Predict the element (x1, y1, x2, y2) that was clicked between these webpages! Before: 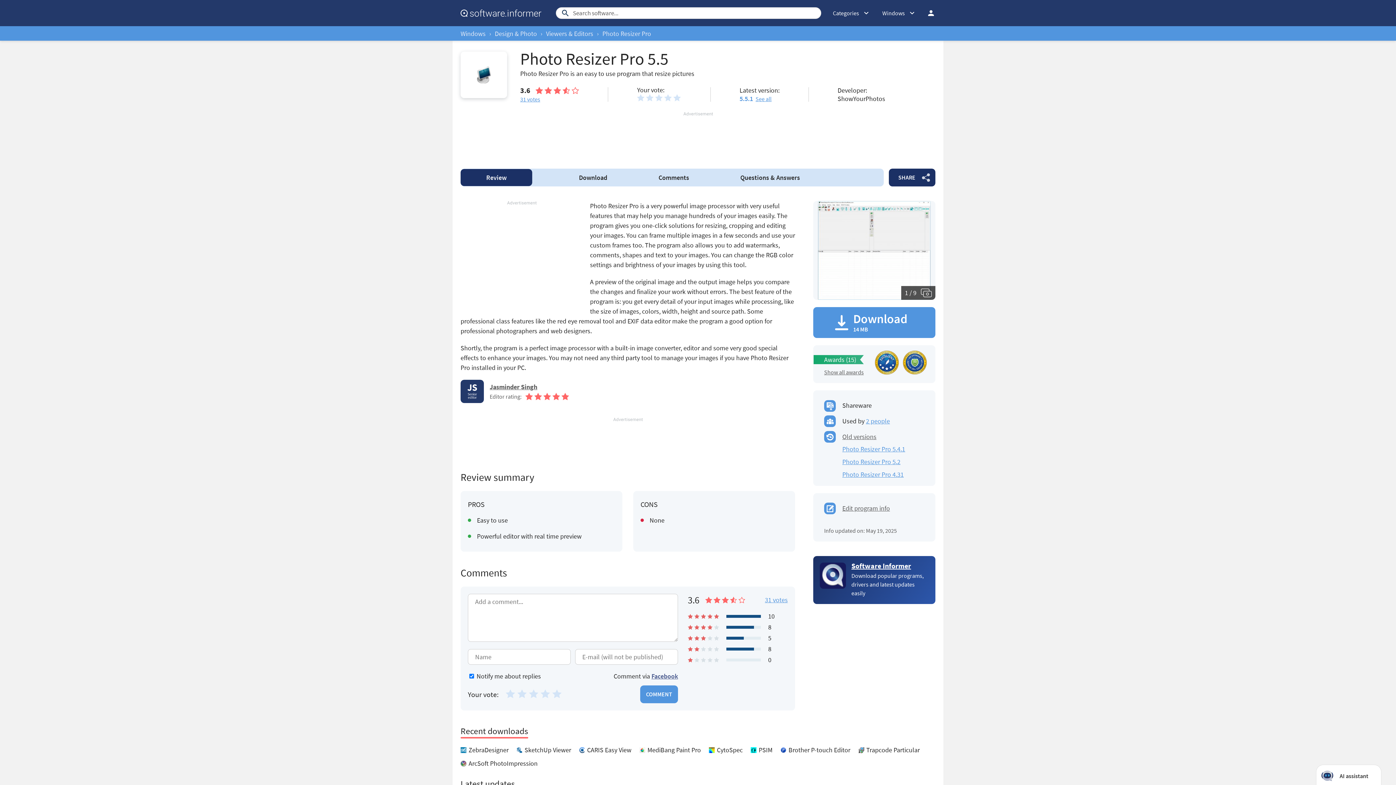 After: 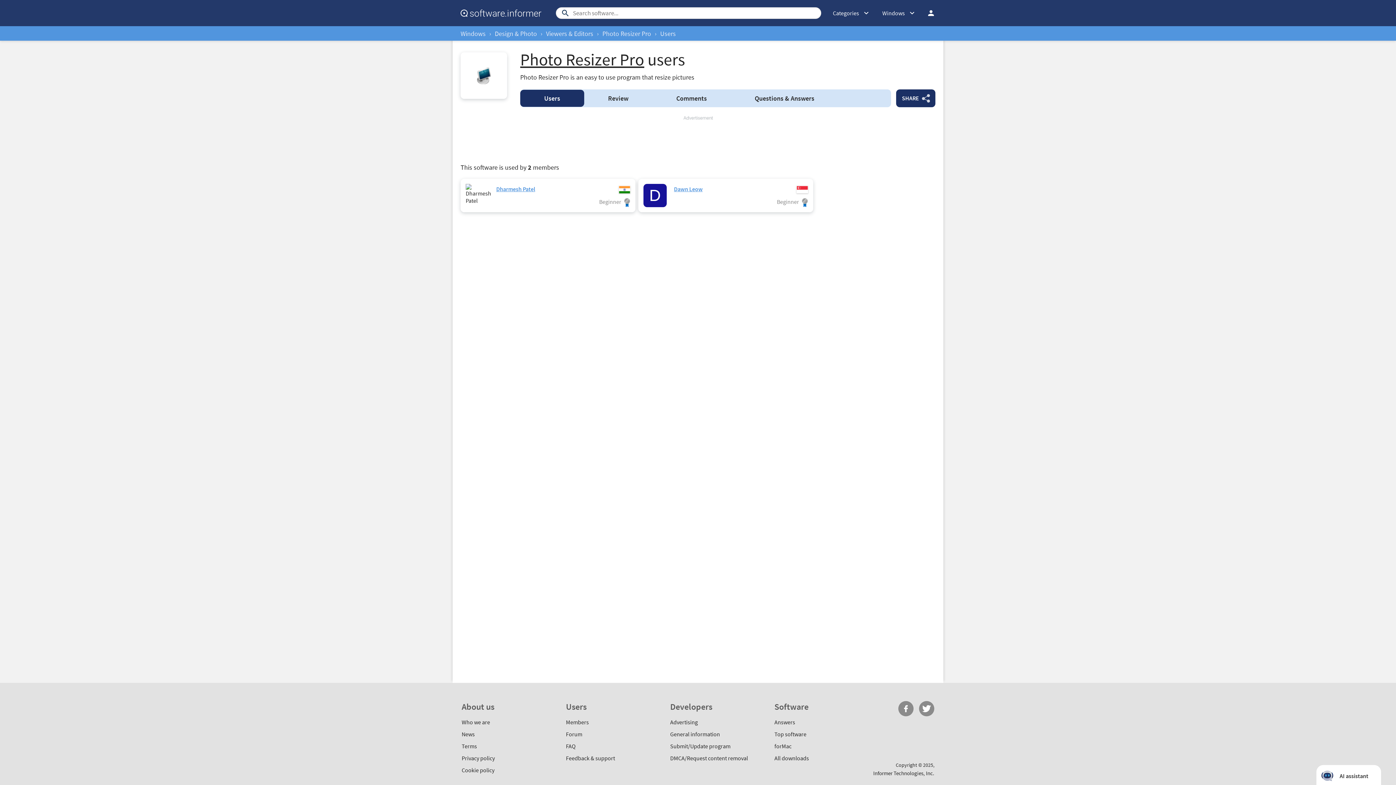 Action: bbox: (866, 417, 890, 425) label: 2 people